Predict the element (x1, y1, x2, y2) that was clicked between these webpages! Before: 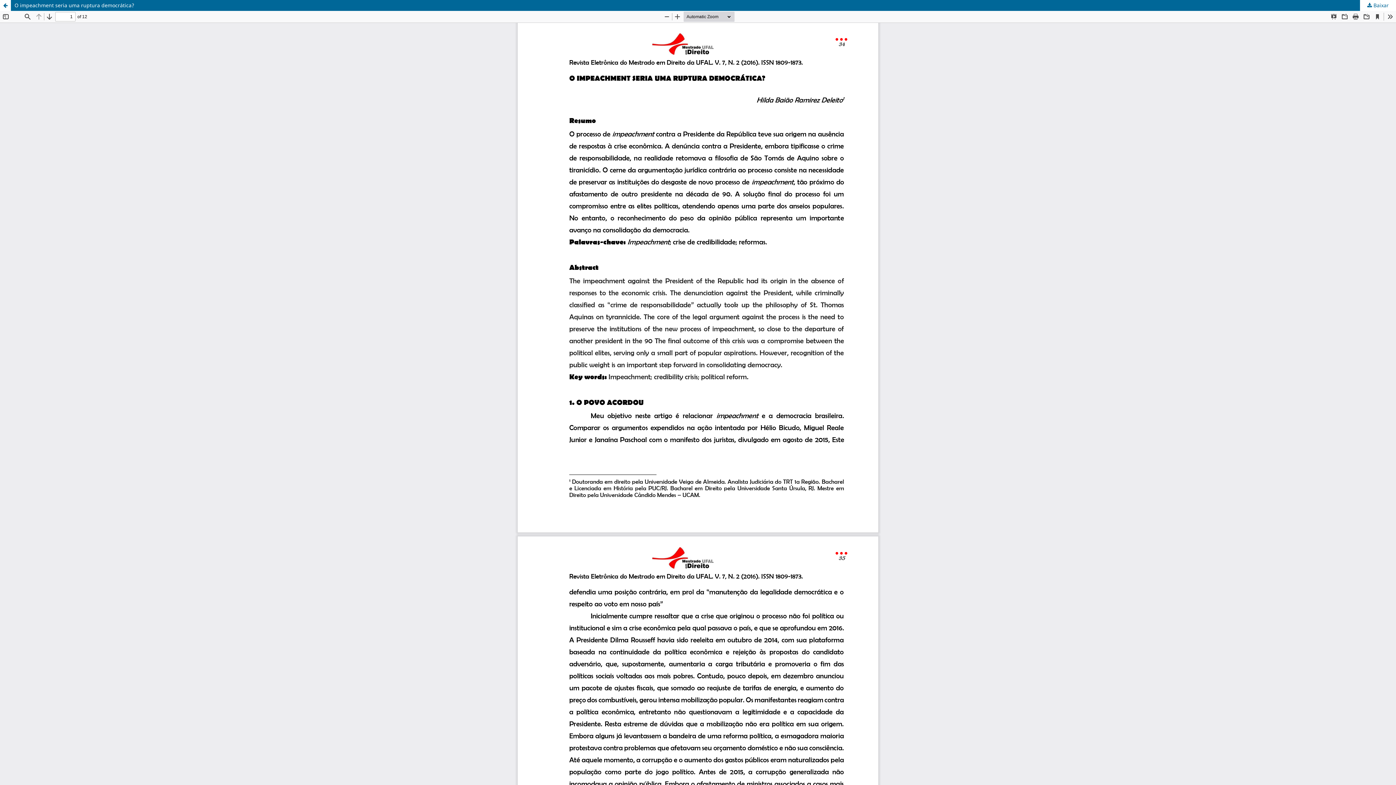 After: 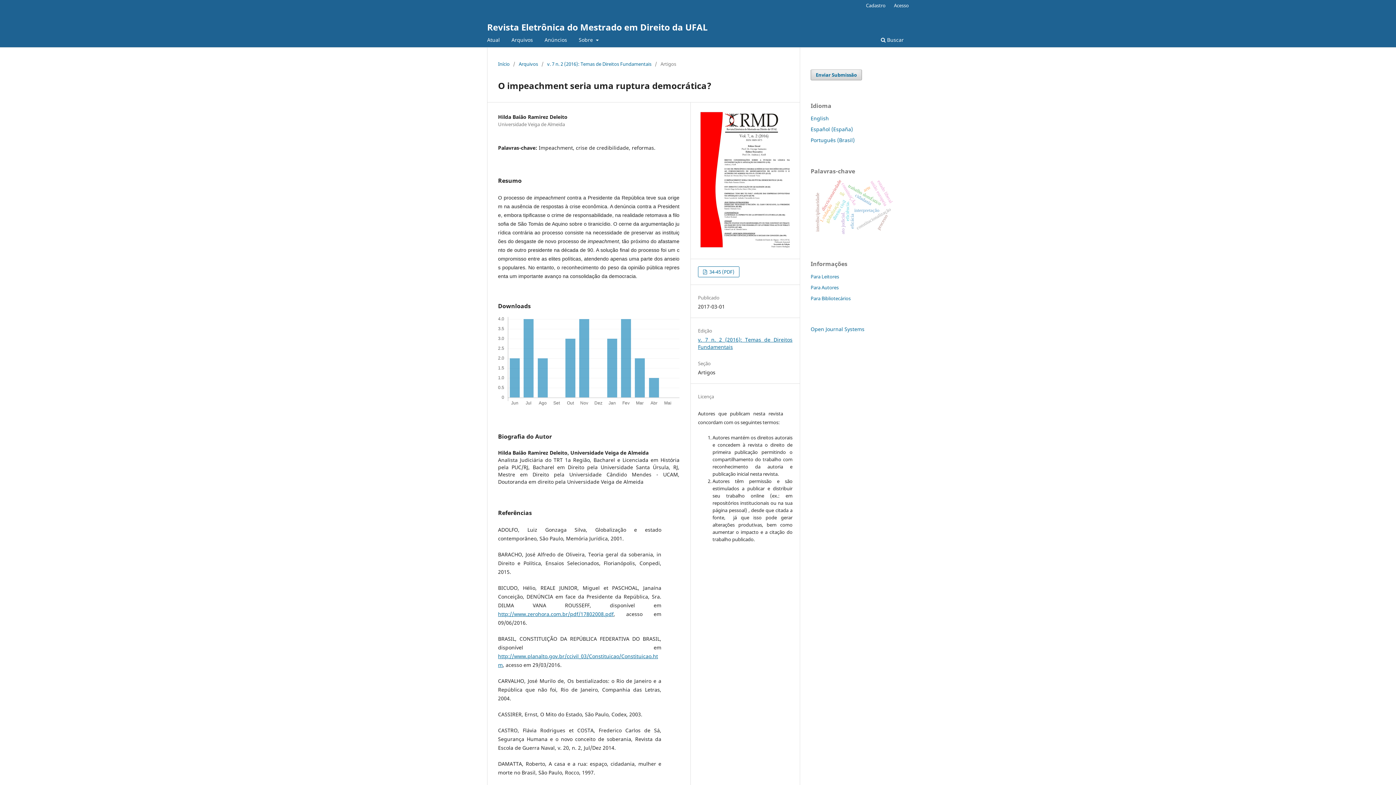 Action: label: Voltar aos Detalhes do Artigo bbox: (0, 0, 10, 10)